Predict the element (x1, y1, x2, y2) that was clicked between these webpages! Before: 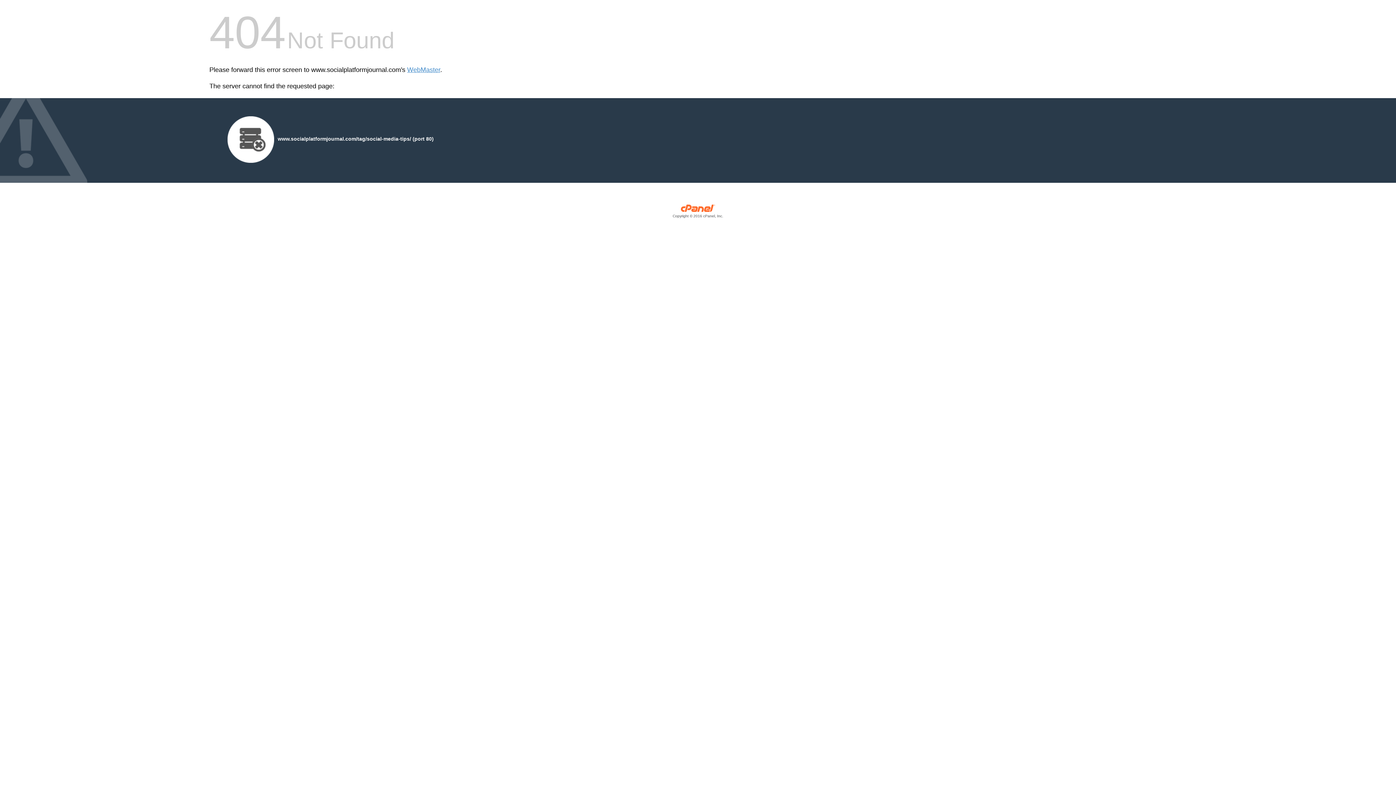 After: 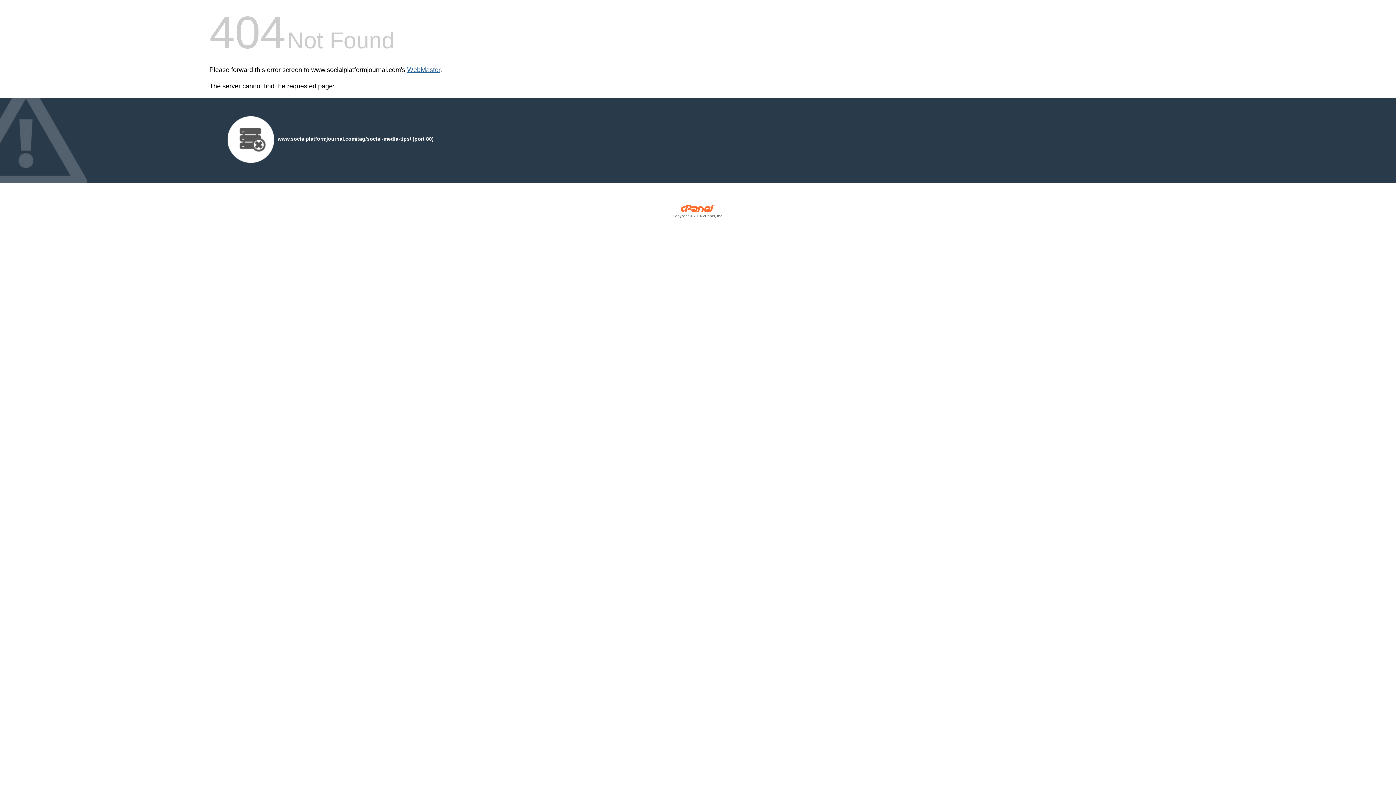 Action: bbox: (407, 66, 440, 73) label: WebMaster